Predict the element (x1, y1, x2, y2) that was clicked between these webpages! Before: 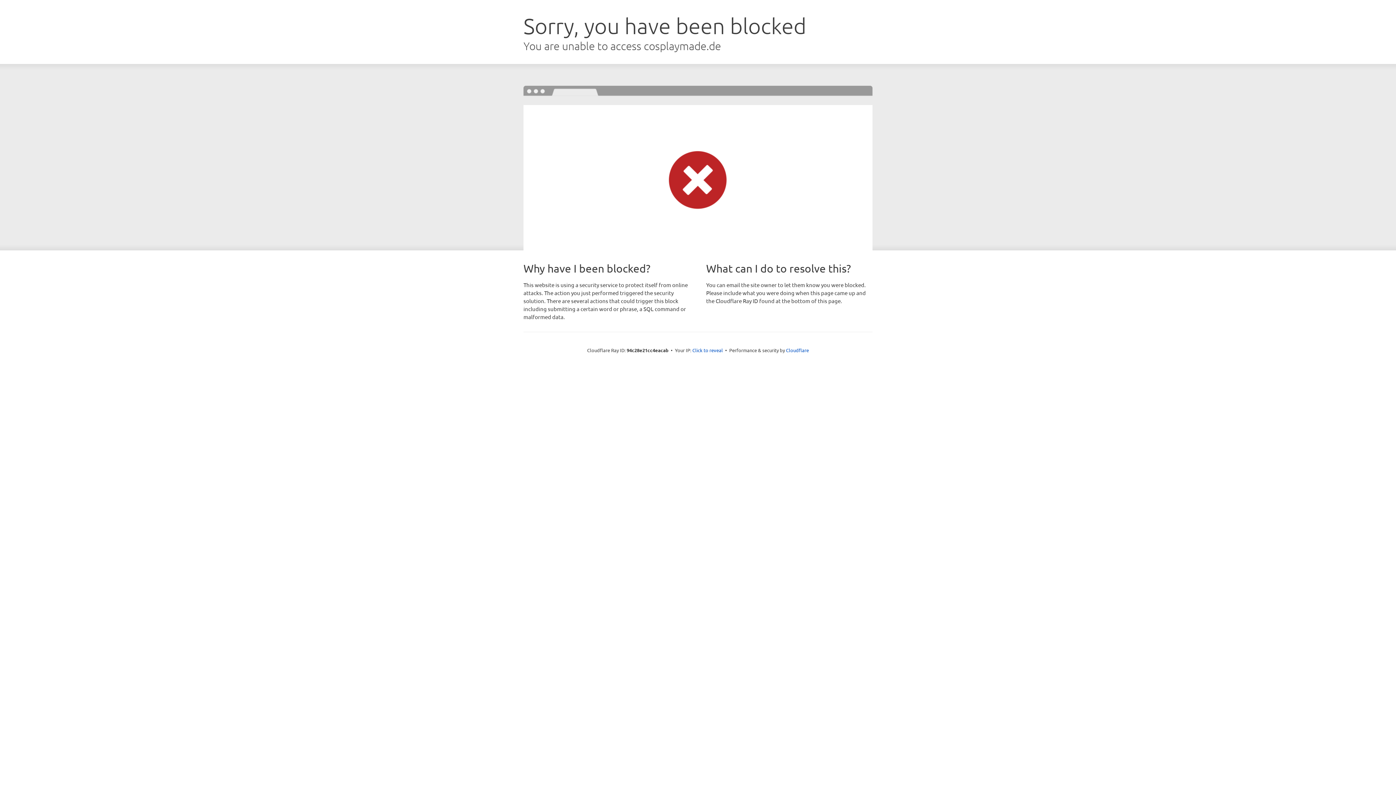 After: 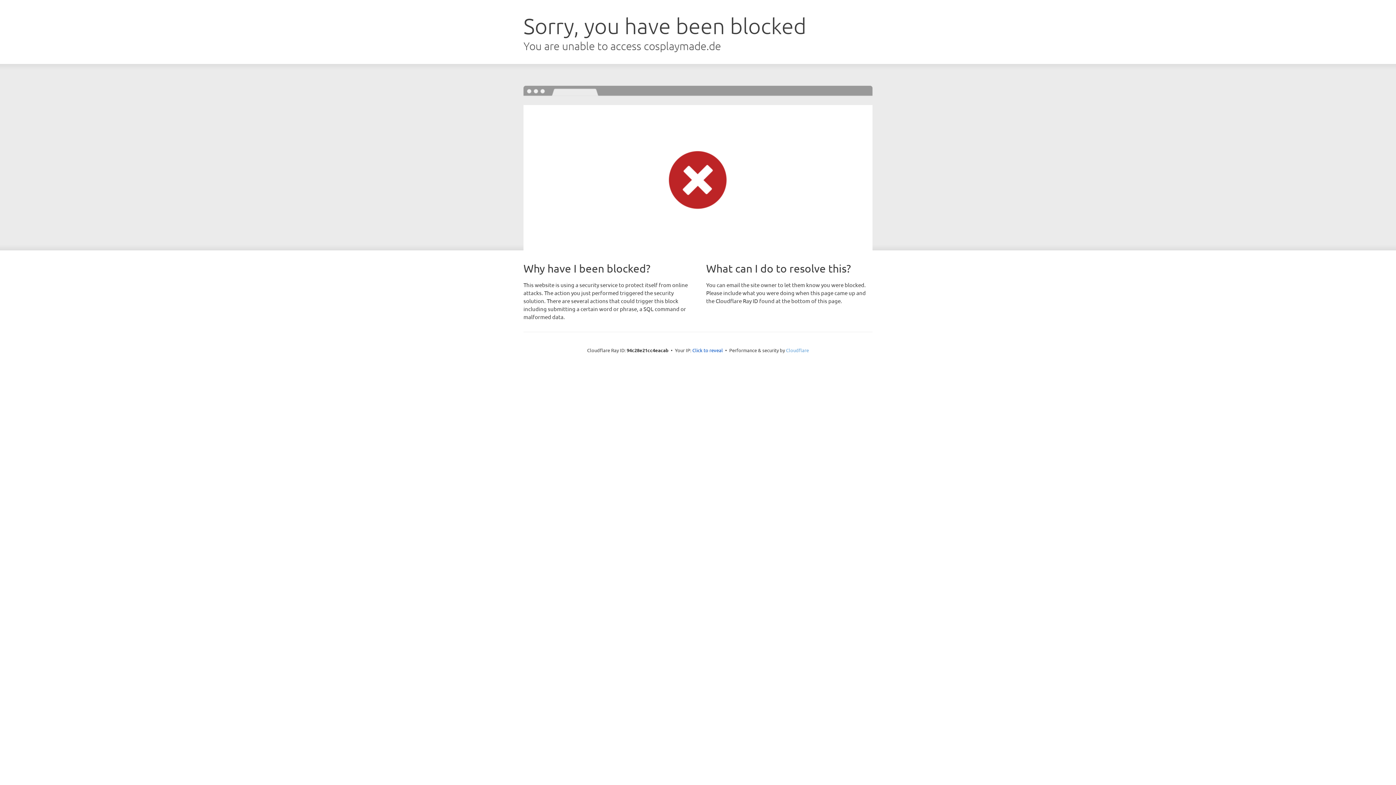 Action: bbox: (786, 347, 809, 353) label: Cloudflare